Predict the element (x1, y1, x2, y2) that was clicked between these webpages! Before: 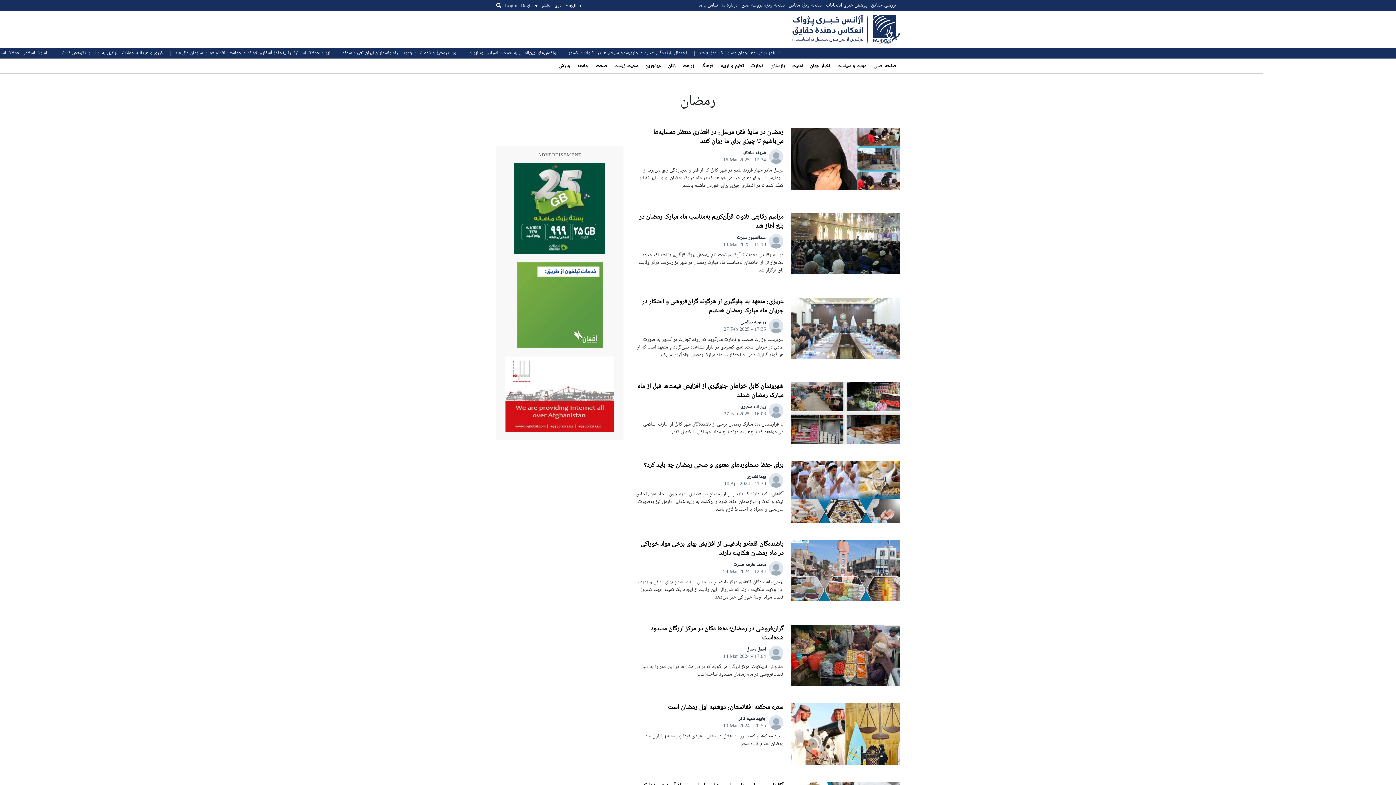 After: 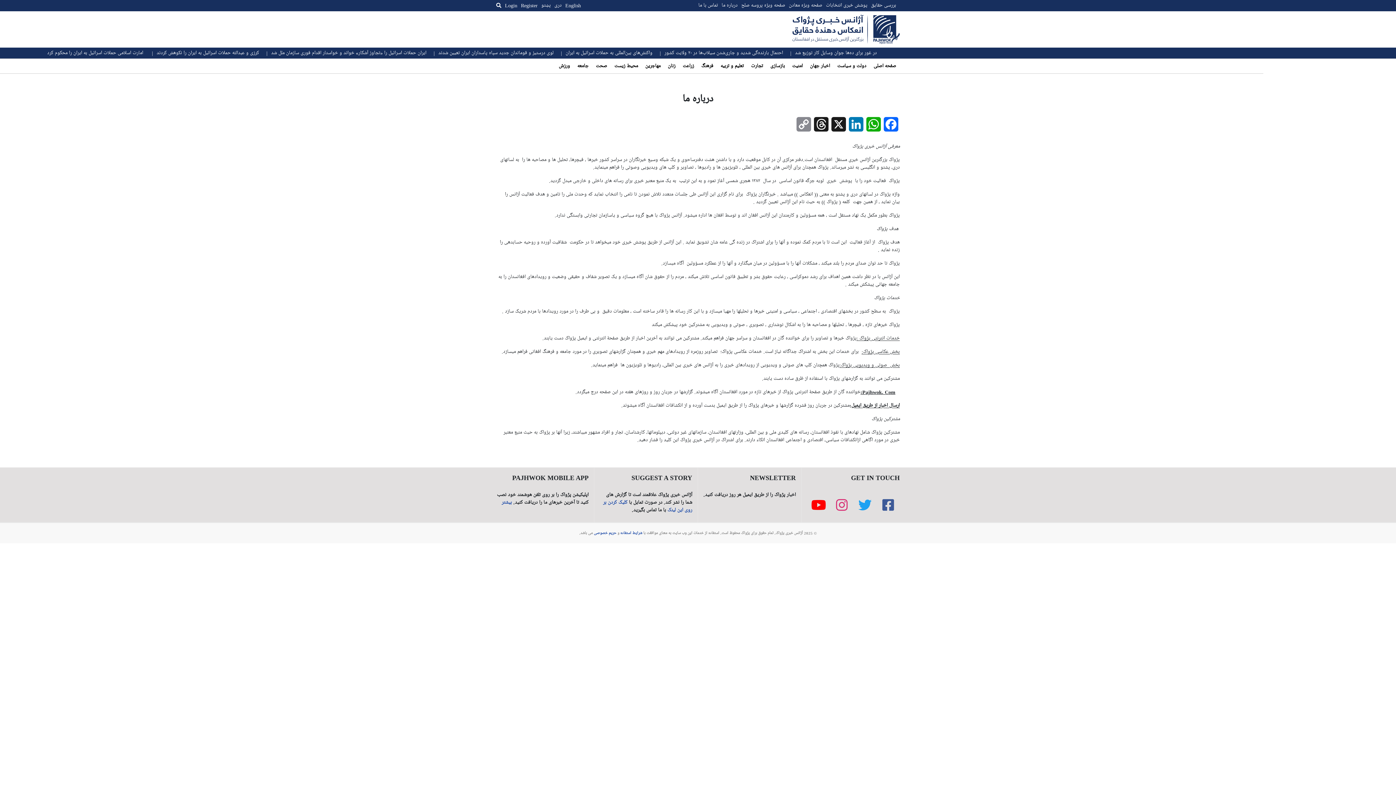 Action: bbox: (721, 0, 741, 11) label: درباره ما